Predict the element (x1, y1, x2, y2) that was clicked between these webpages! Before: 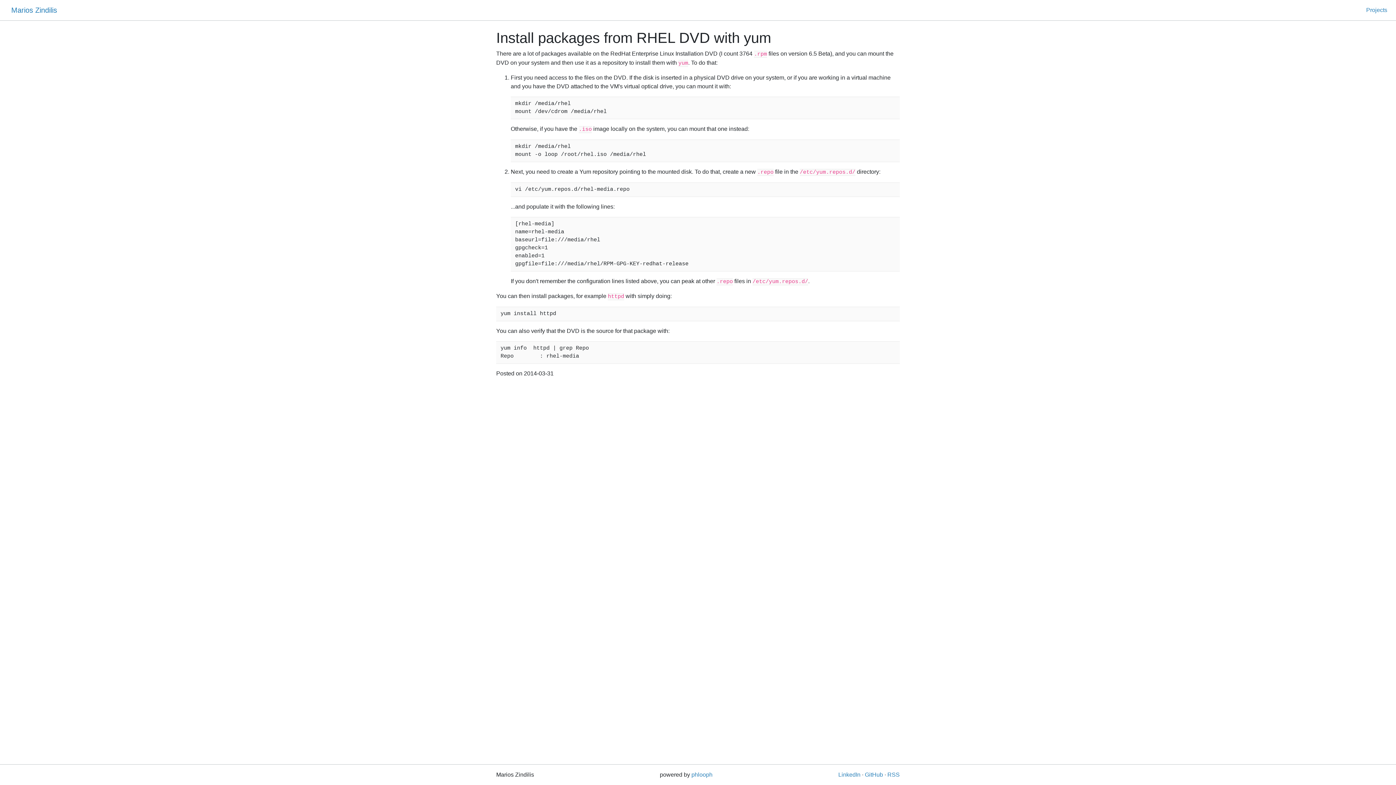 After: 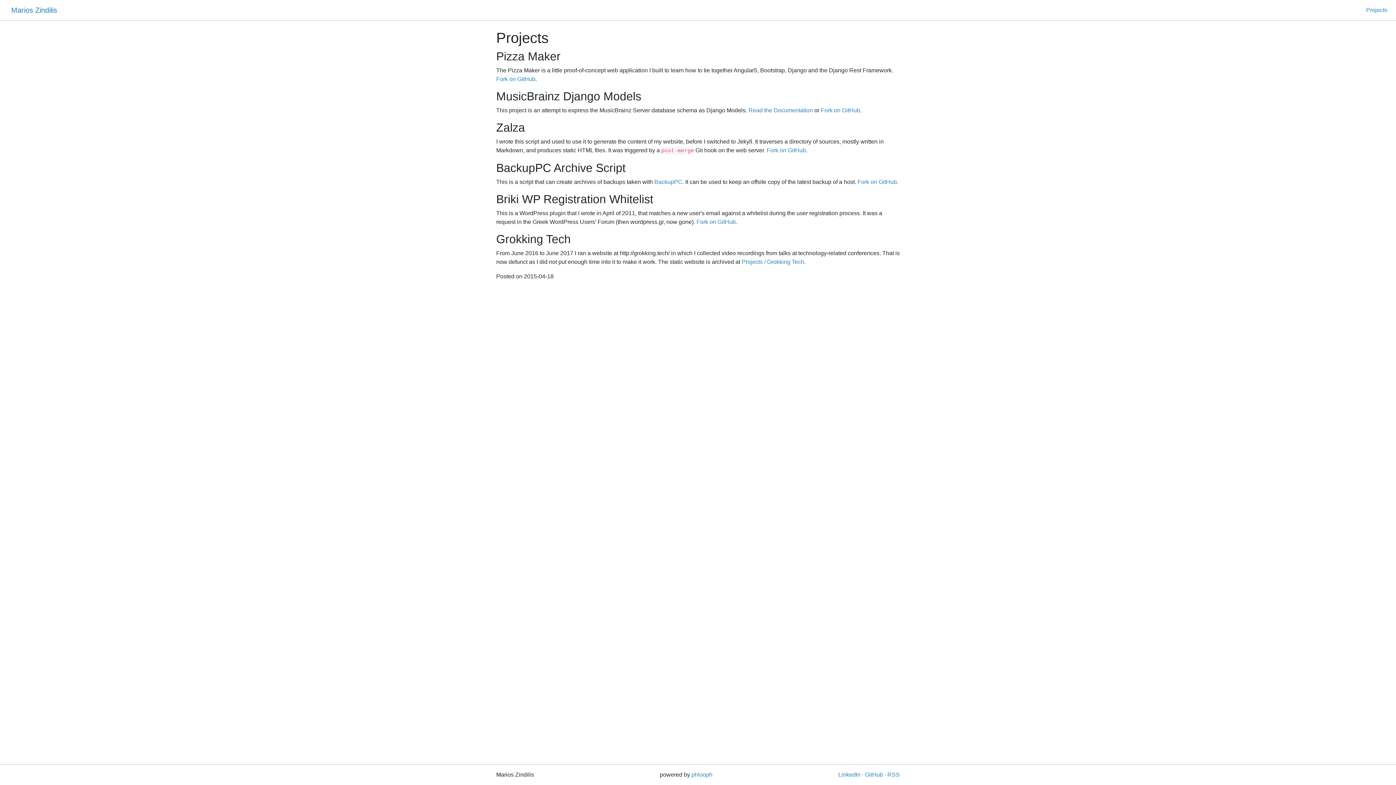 Action: label: Projects bbox: (1363, 2, 1390, 17)